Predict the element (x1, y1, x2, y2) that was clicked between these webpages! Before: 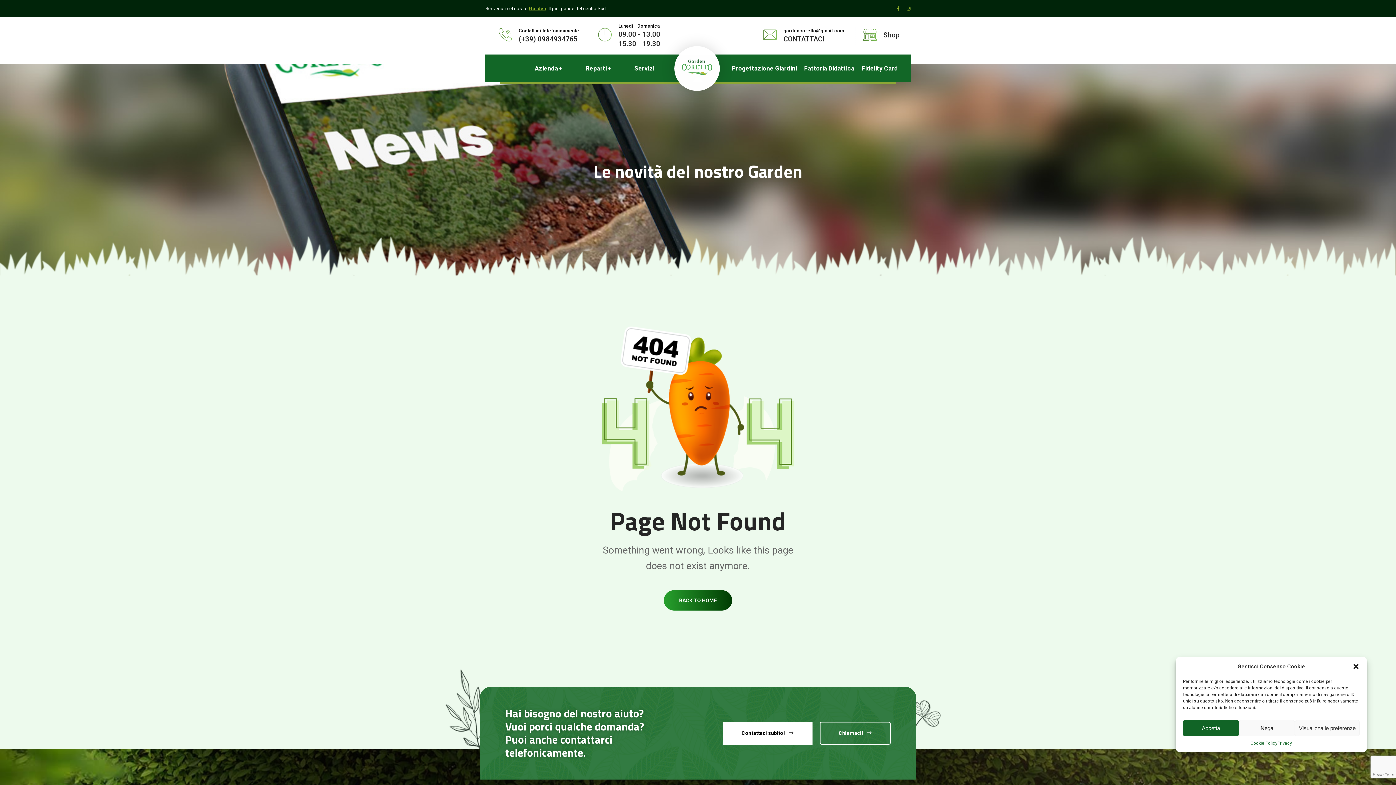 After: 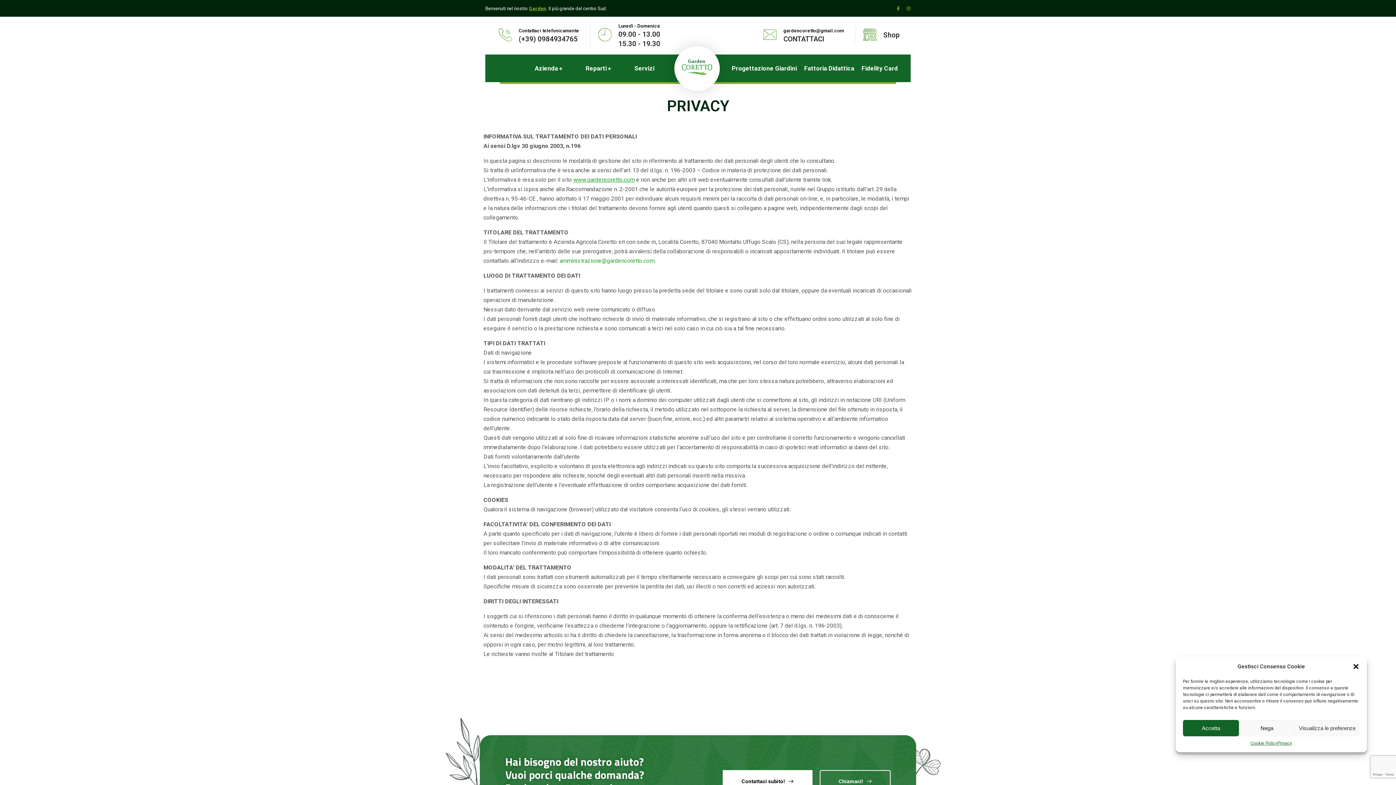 Action: bbox: (1277, 740, 1292, 747) label: Privacy